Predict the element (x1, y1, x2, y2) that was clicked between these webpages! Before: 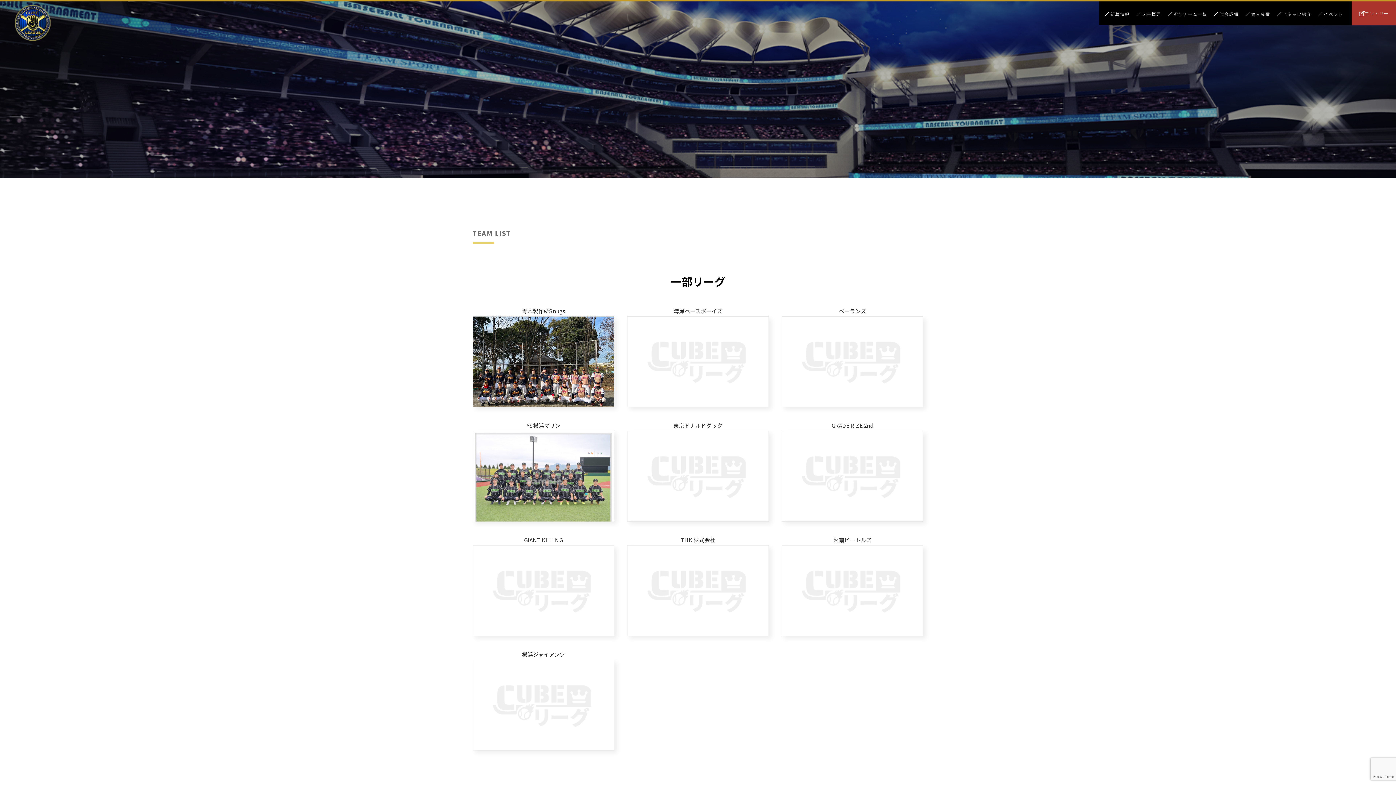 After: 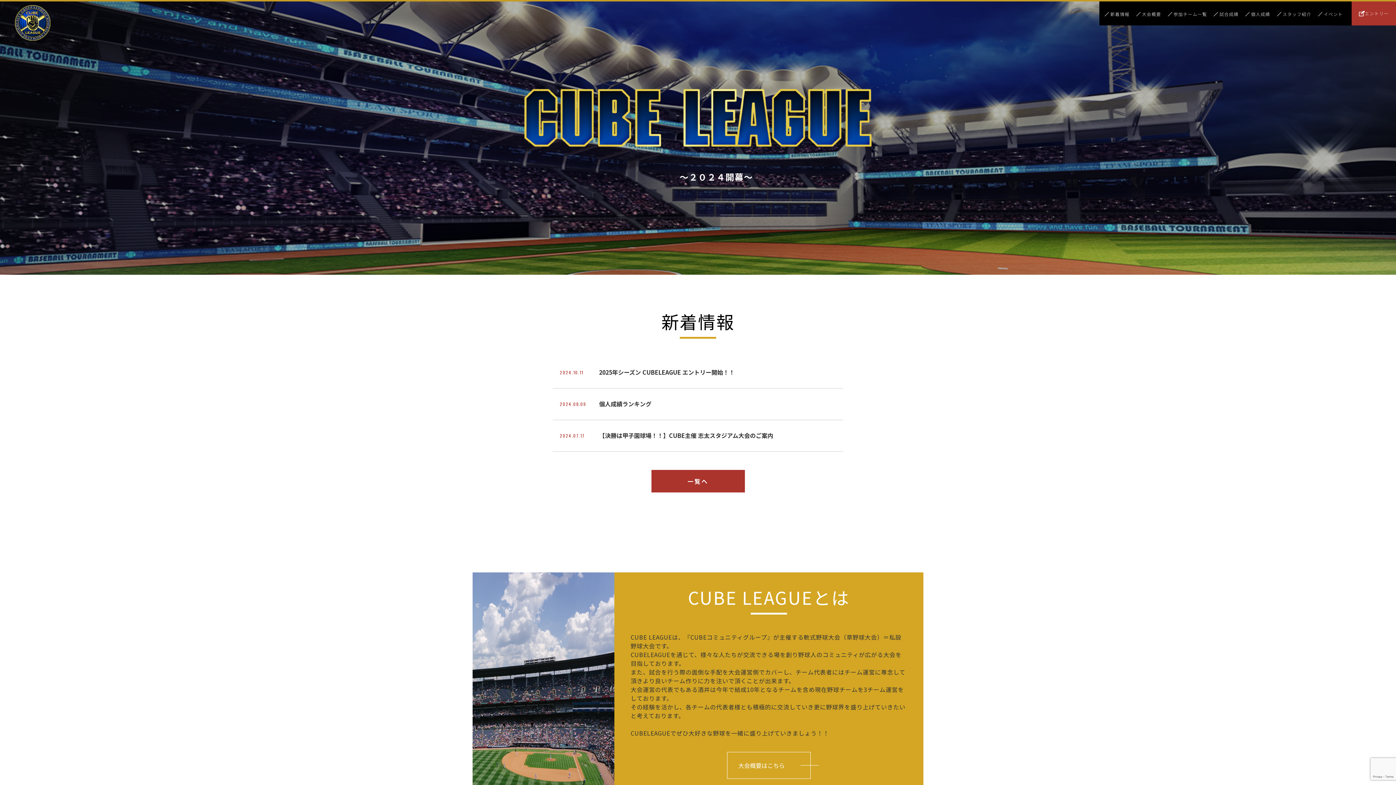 Action: bbox: (14, 5, 50, 40)